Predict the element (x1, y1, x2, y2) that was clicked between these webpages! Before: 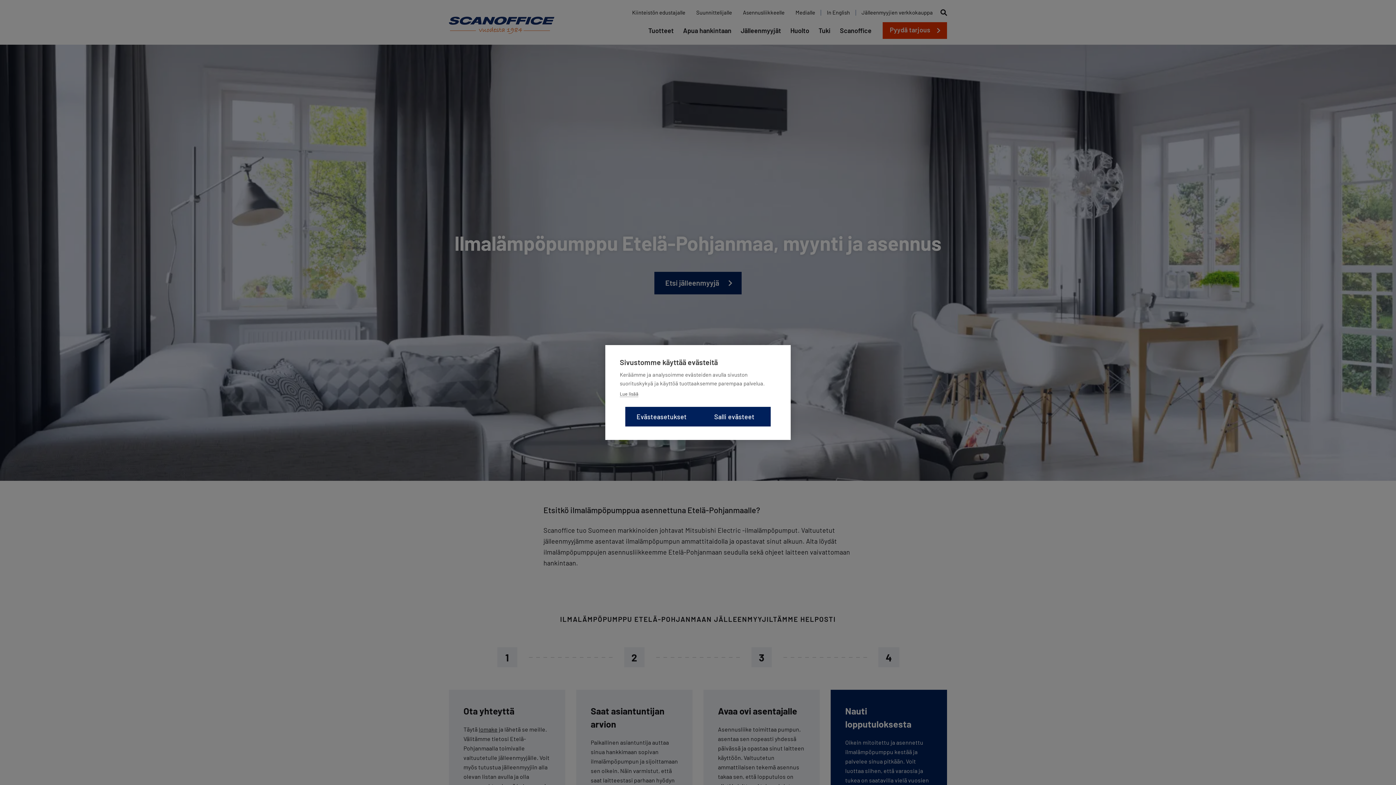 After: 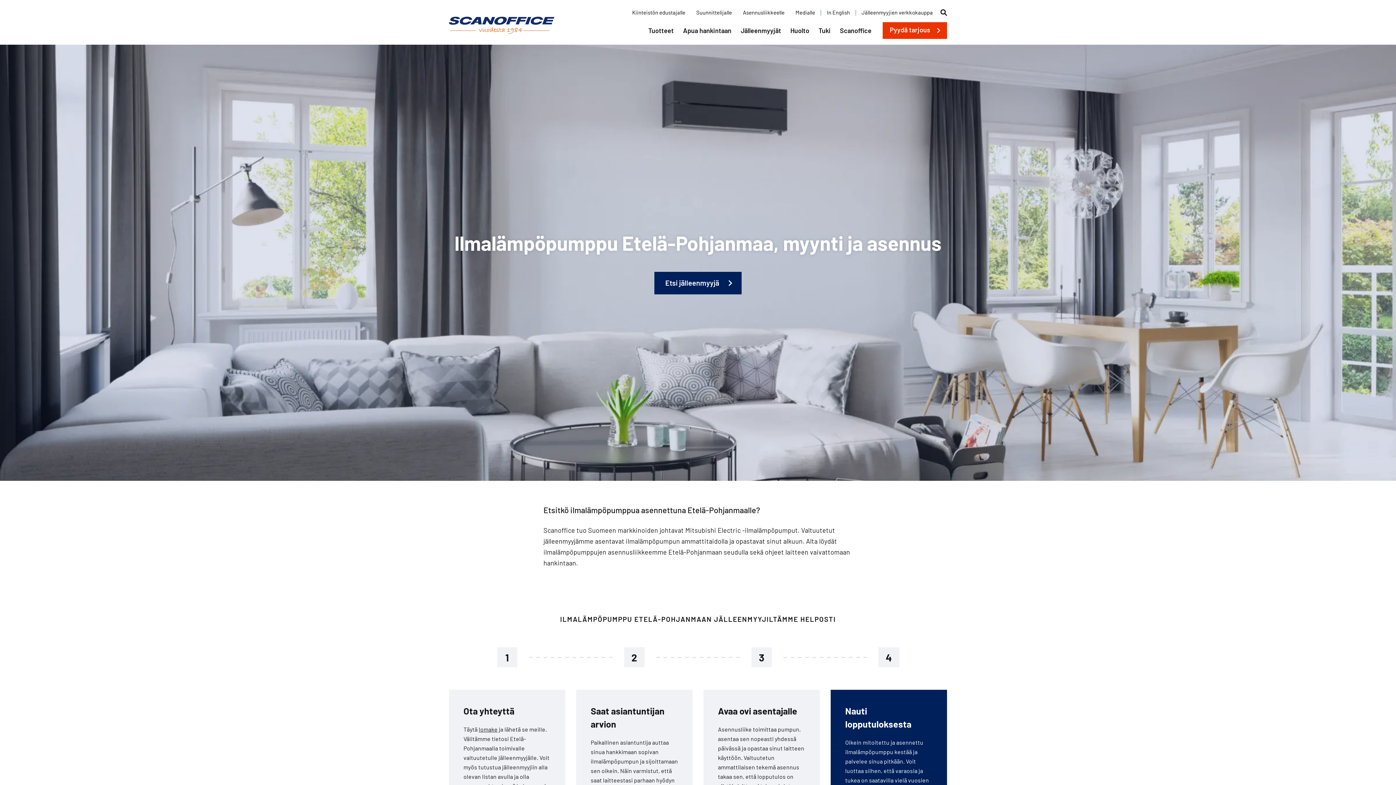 Action: label: Salli evästeet bbox: (698, 407, 770, 426)